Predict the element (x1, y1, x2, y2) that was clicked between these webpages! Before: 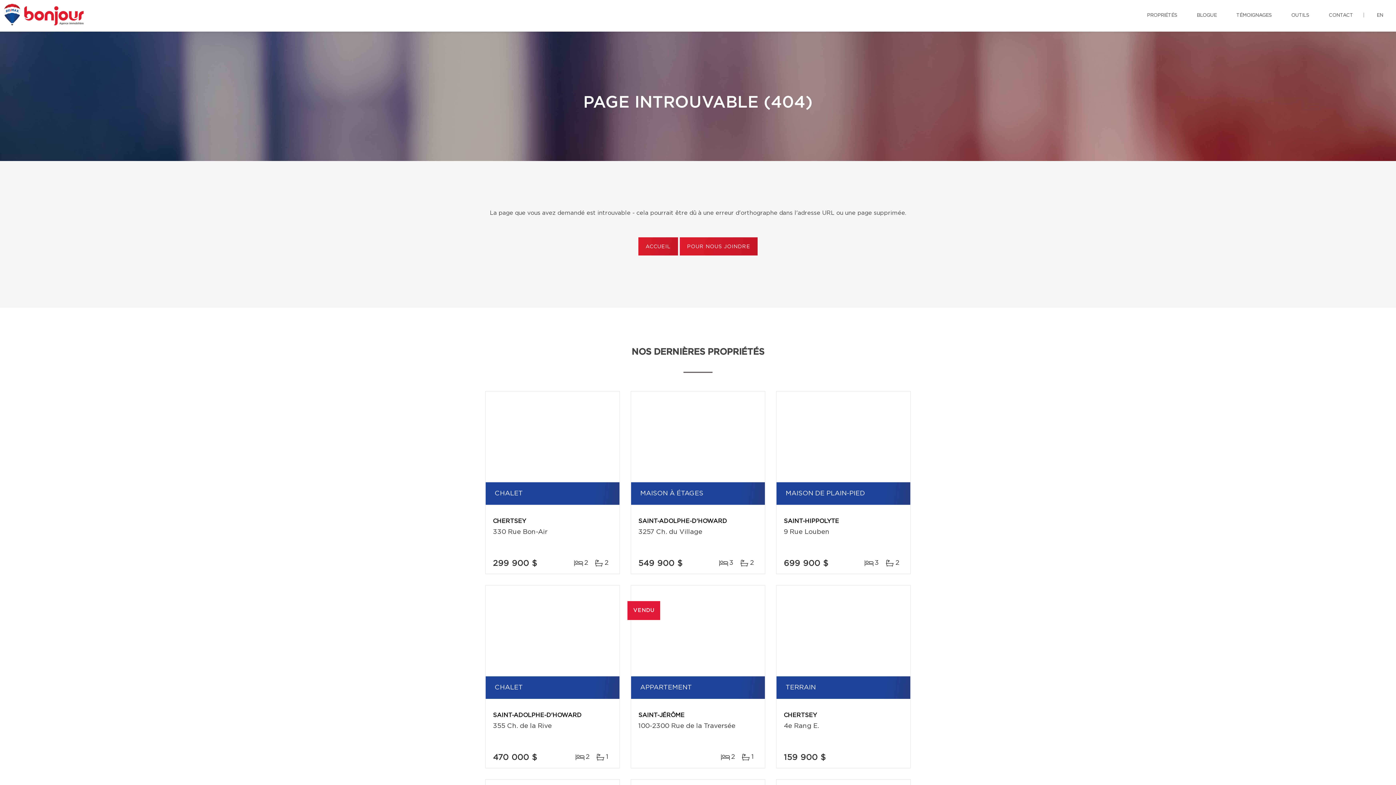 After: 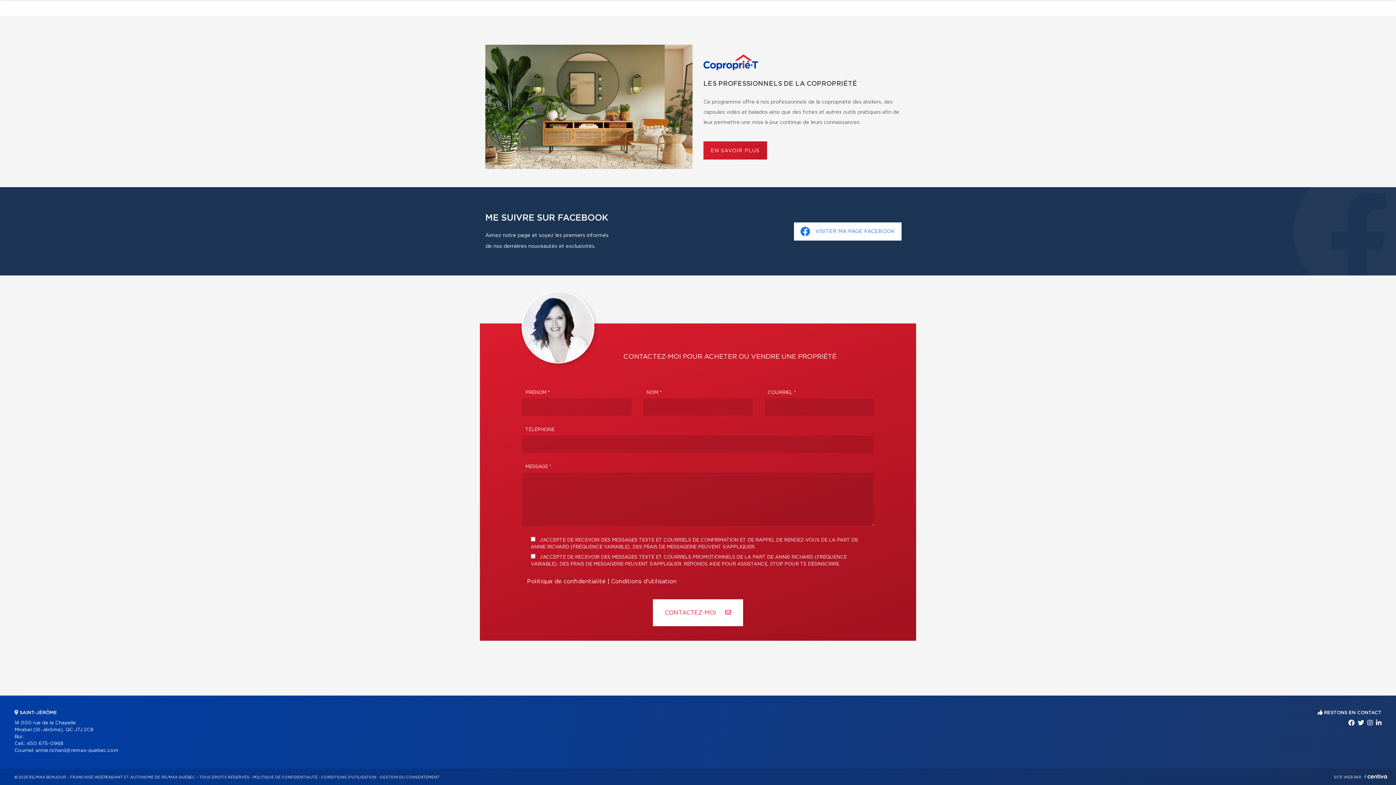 Action: bbox: (679, 237, 757, 255) label: POUR NOUS JOINDRE